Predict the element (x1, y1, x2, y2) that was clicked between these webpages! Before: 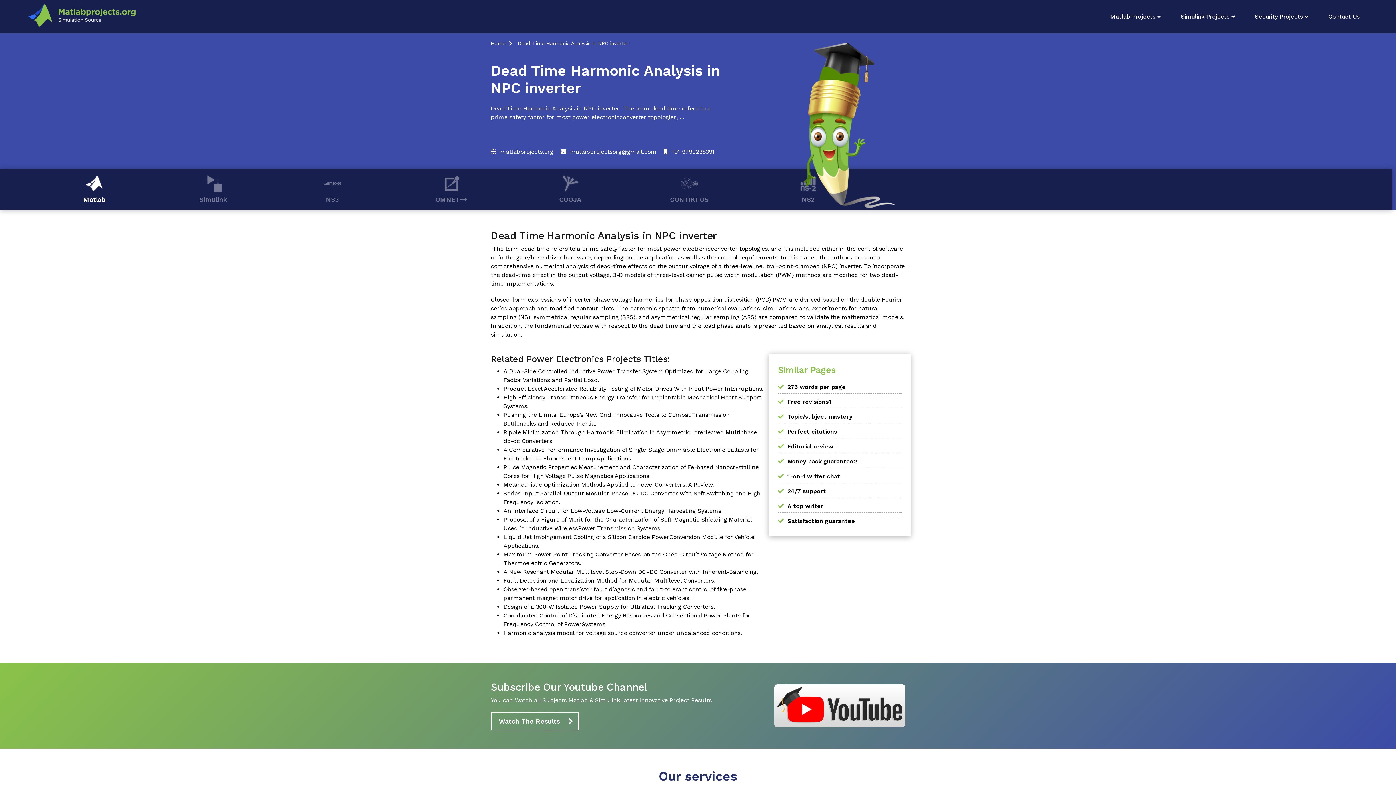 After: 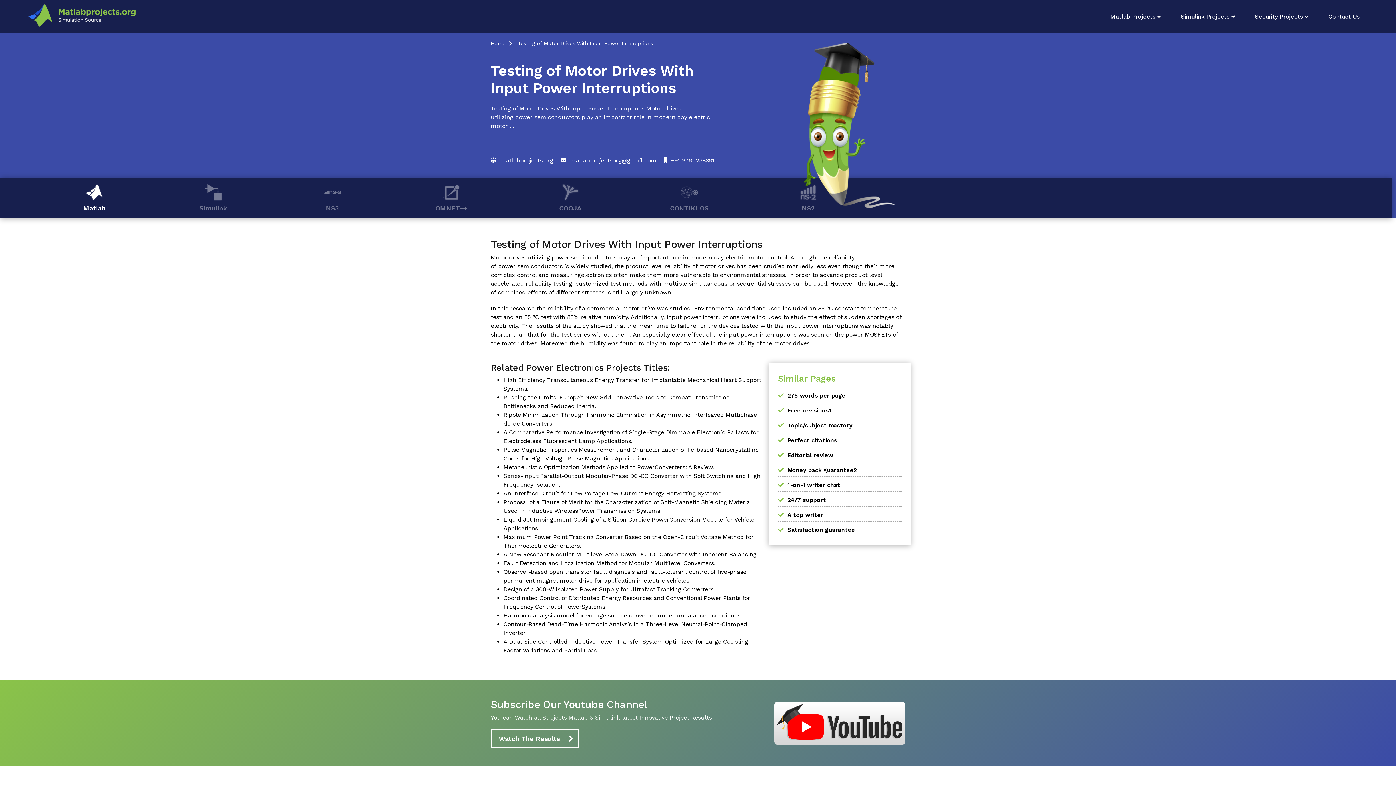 Action: label: Product Level Accelerated Reliability Testing of Motor Drives With Input Power Interruptions. bbox: (503, 385, 763, 392)